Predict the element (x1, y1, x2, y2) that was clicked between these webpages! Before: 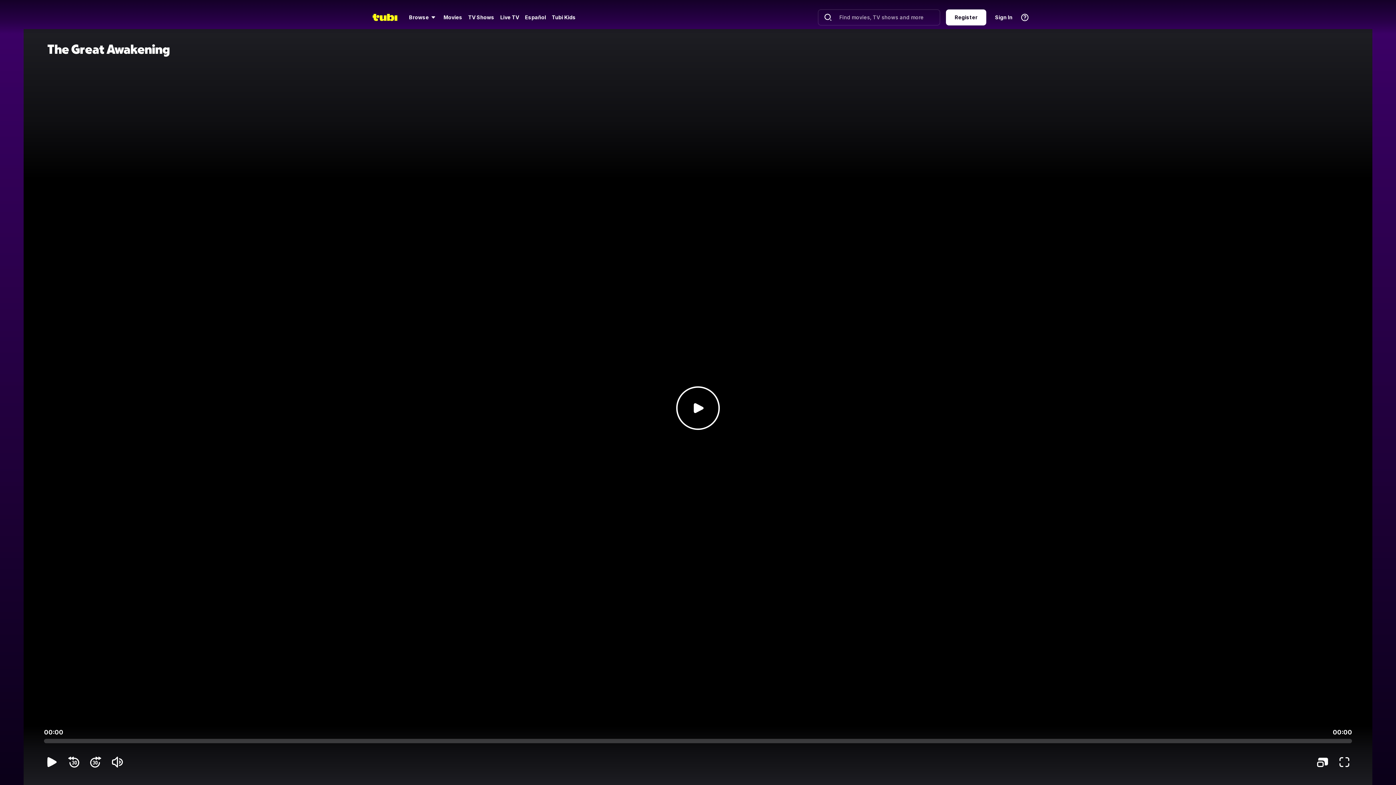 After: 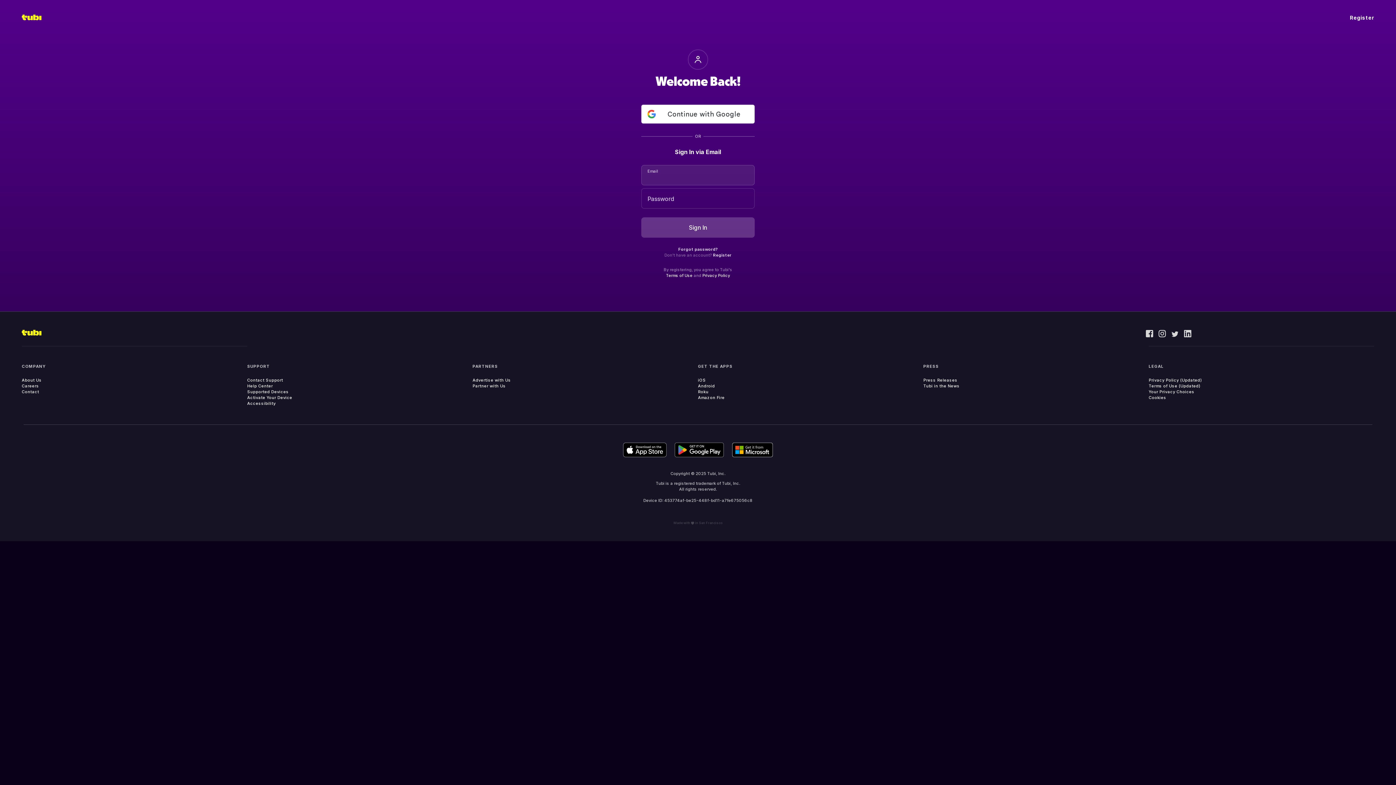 Action: bbox: (990, 9, 1017, 25) label: Sign In